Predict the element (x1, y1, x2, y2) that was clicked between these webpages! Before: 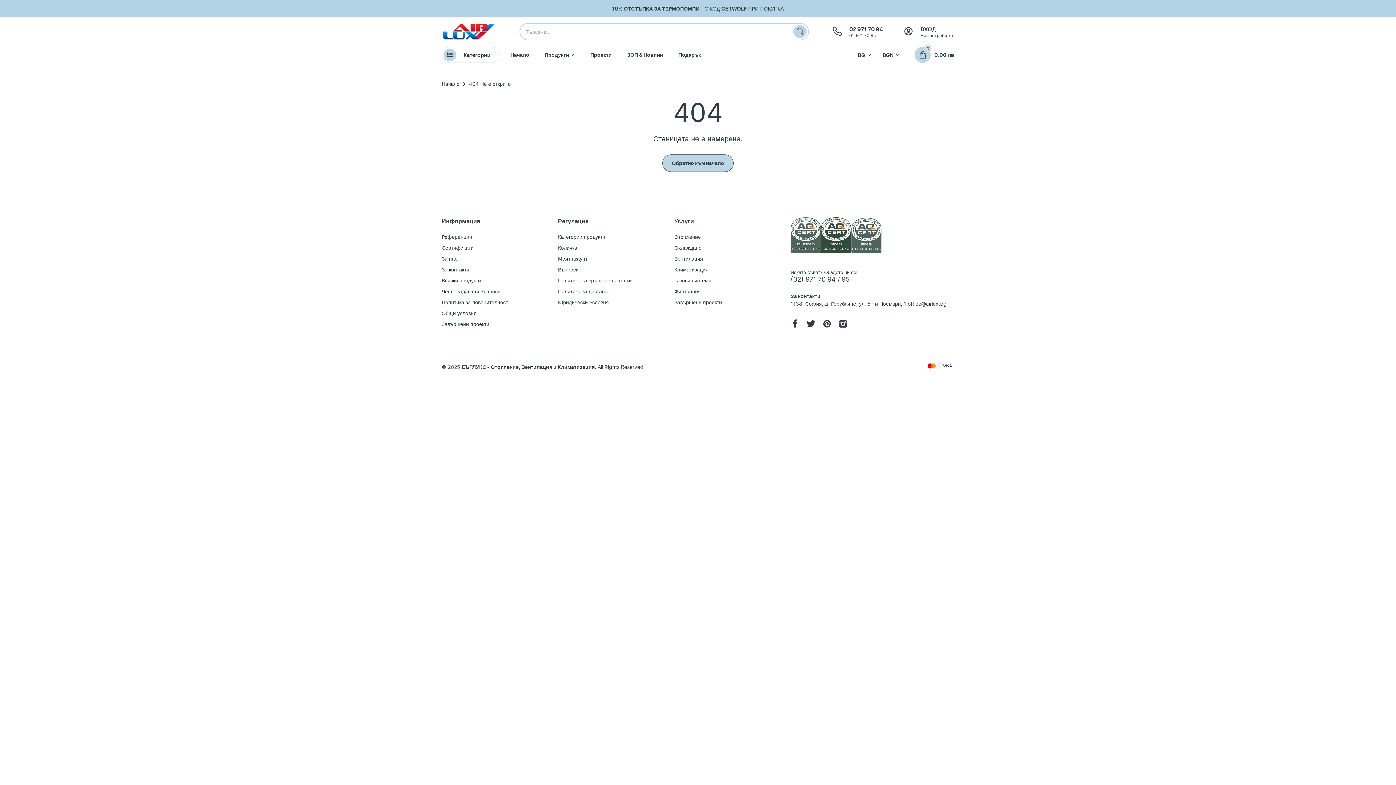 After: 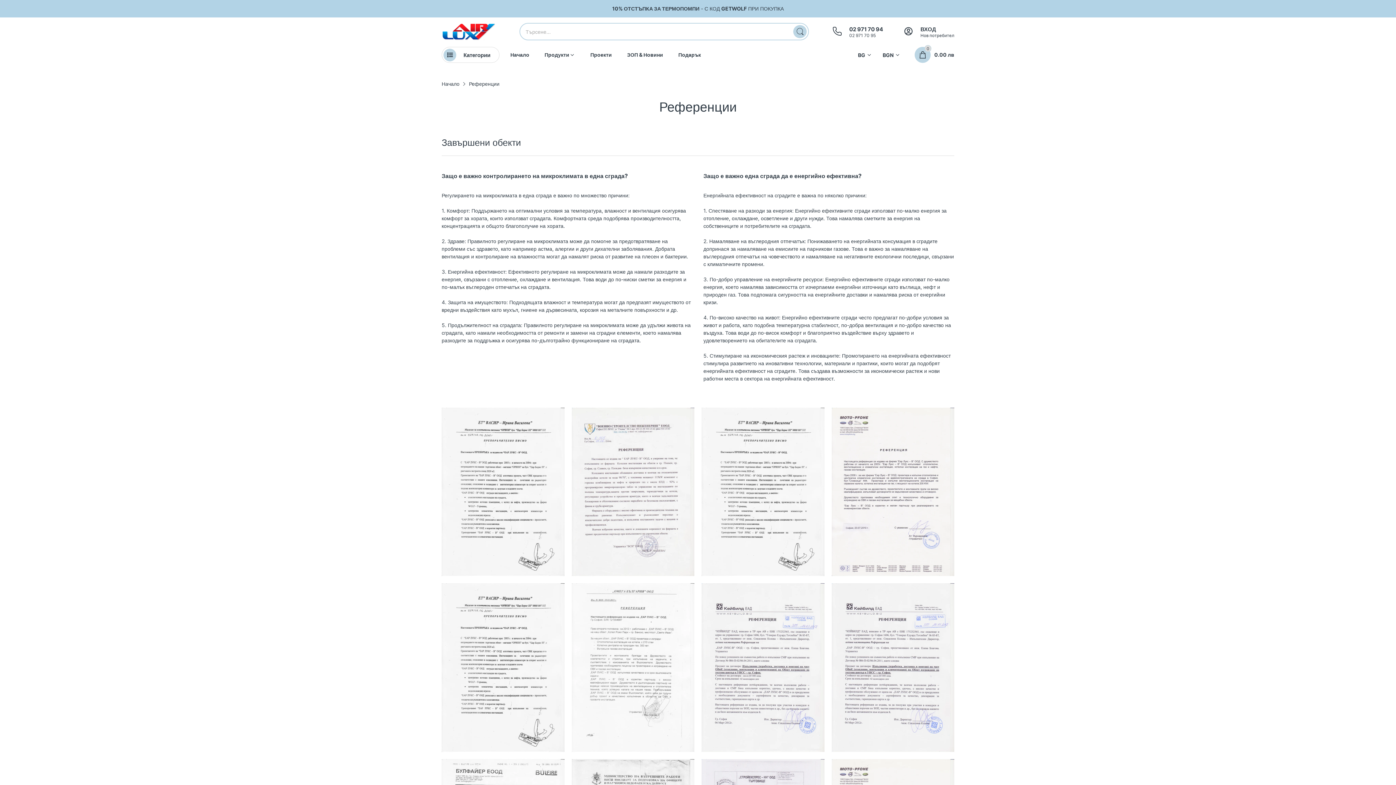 Action: label: Референции bbox: (441, 233, 472, 240)